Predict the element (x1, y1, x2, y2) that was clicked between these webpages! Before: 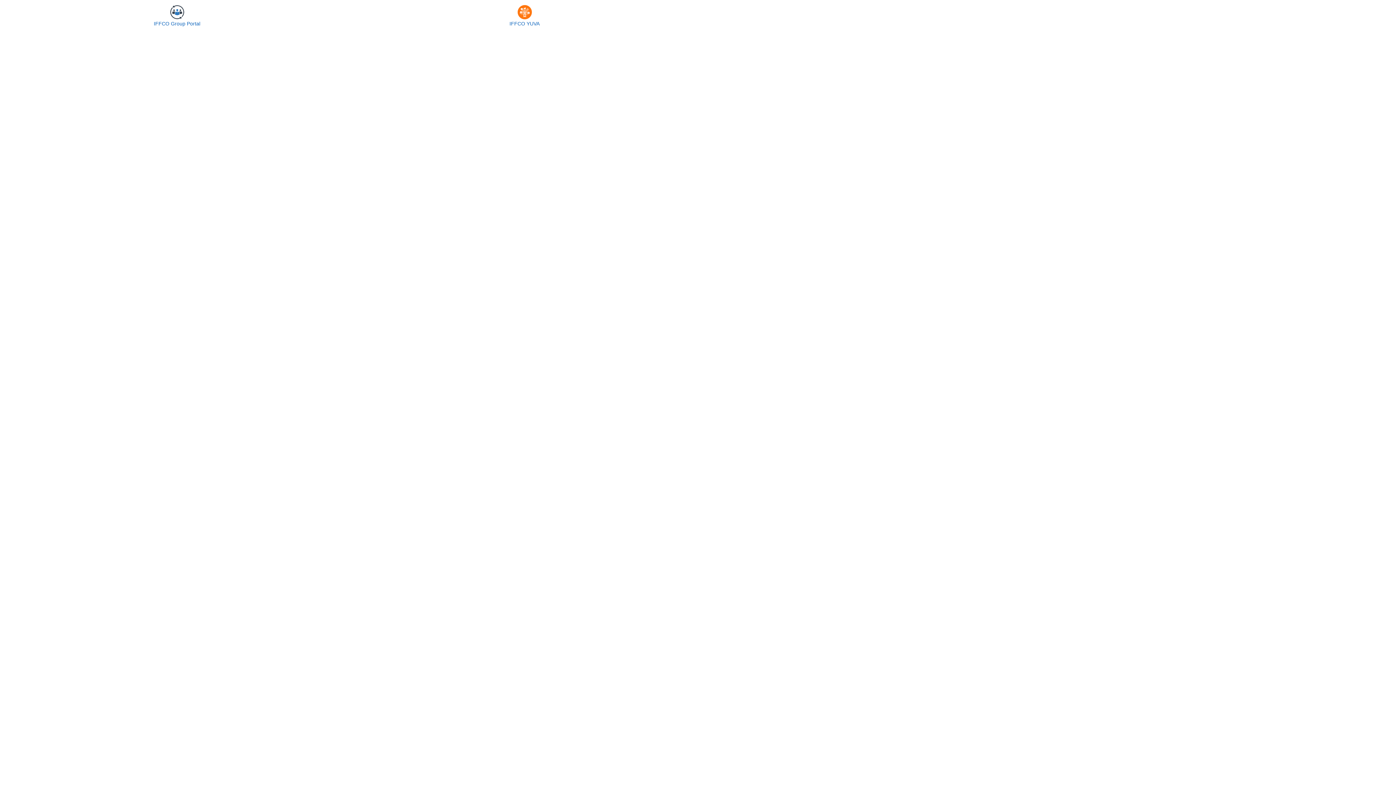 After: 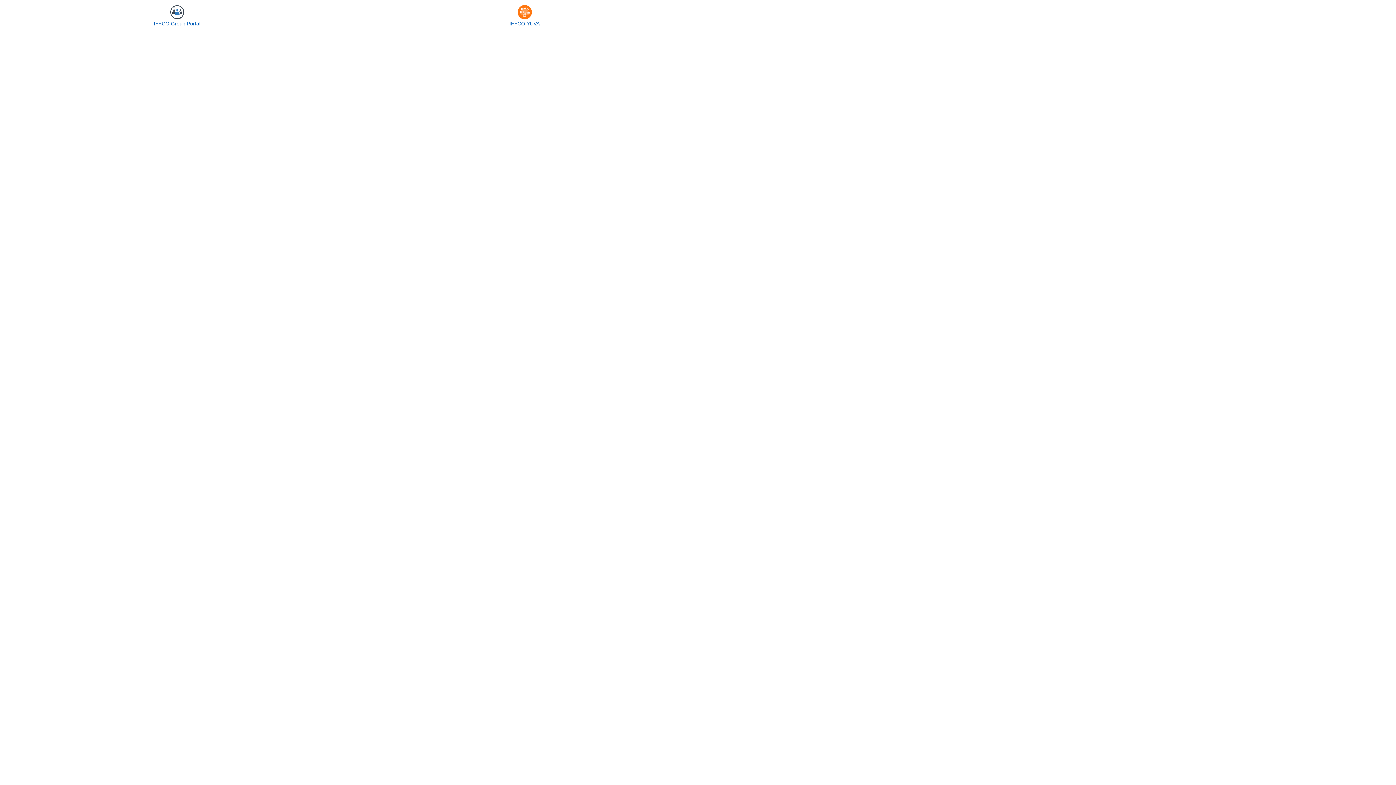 Action: bbox: (517, 5, 531, 19)